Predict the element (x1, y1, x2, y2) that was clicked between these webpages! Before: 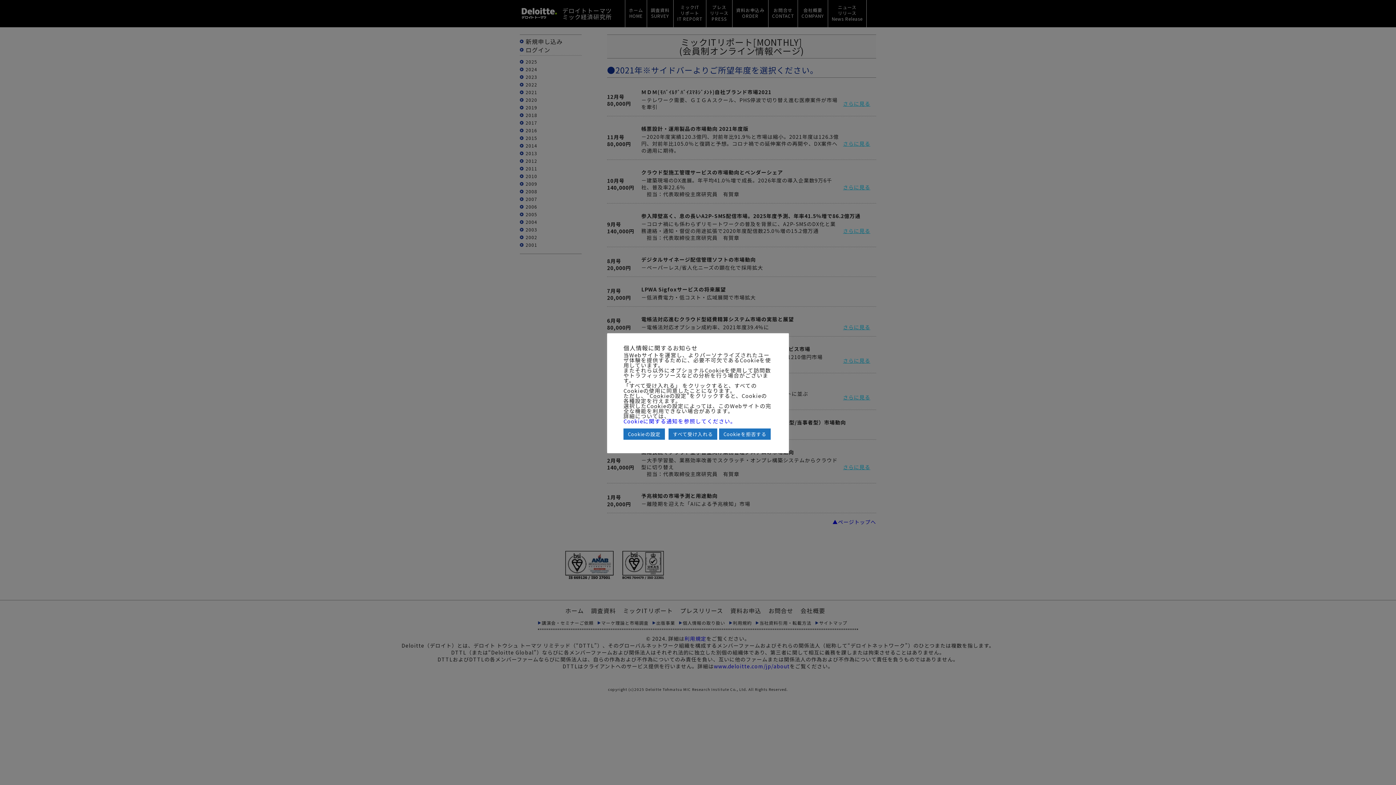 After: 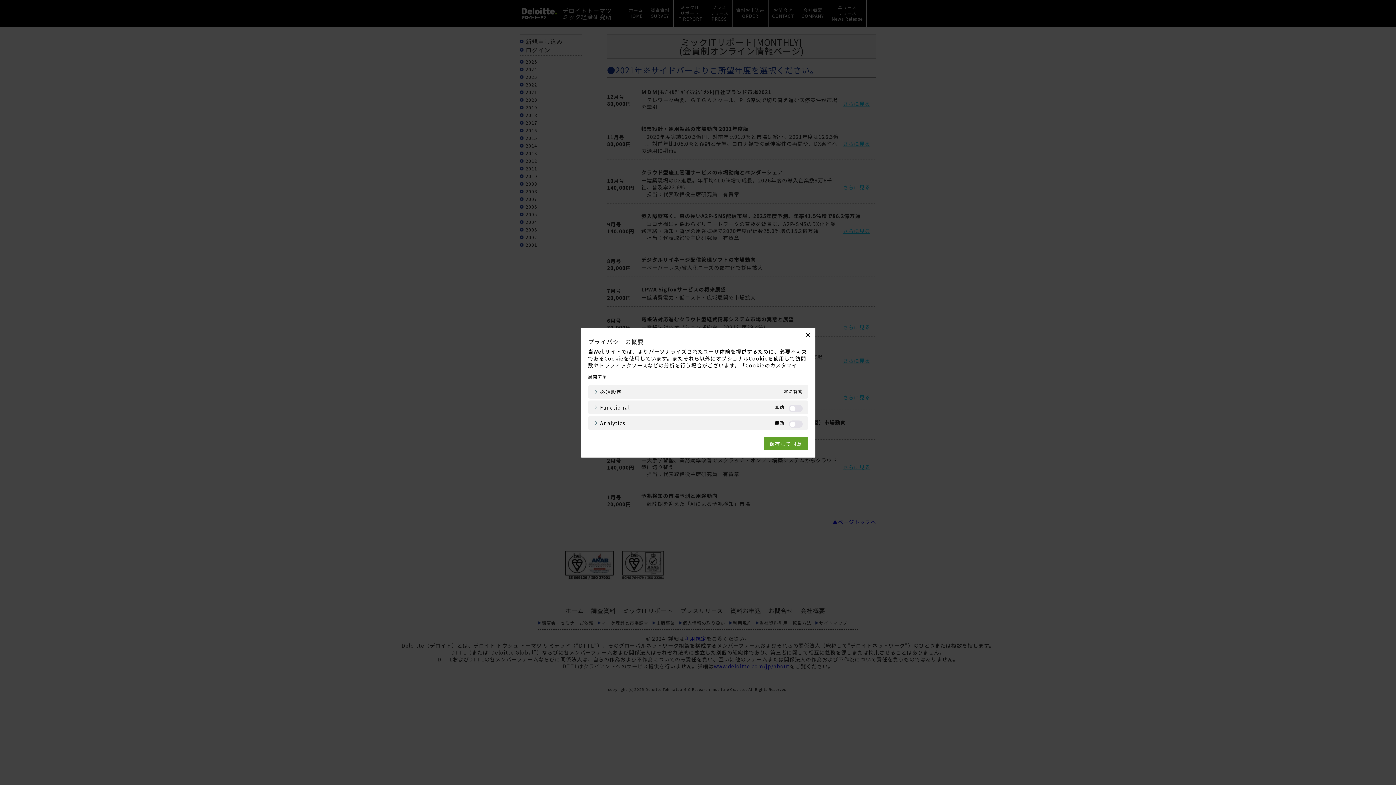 Action: bbox: (623, 428, 665, 440) label: Cookieの設定